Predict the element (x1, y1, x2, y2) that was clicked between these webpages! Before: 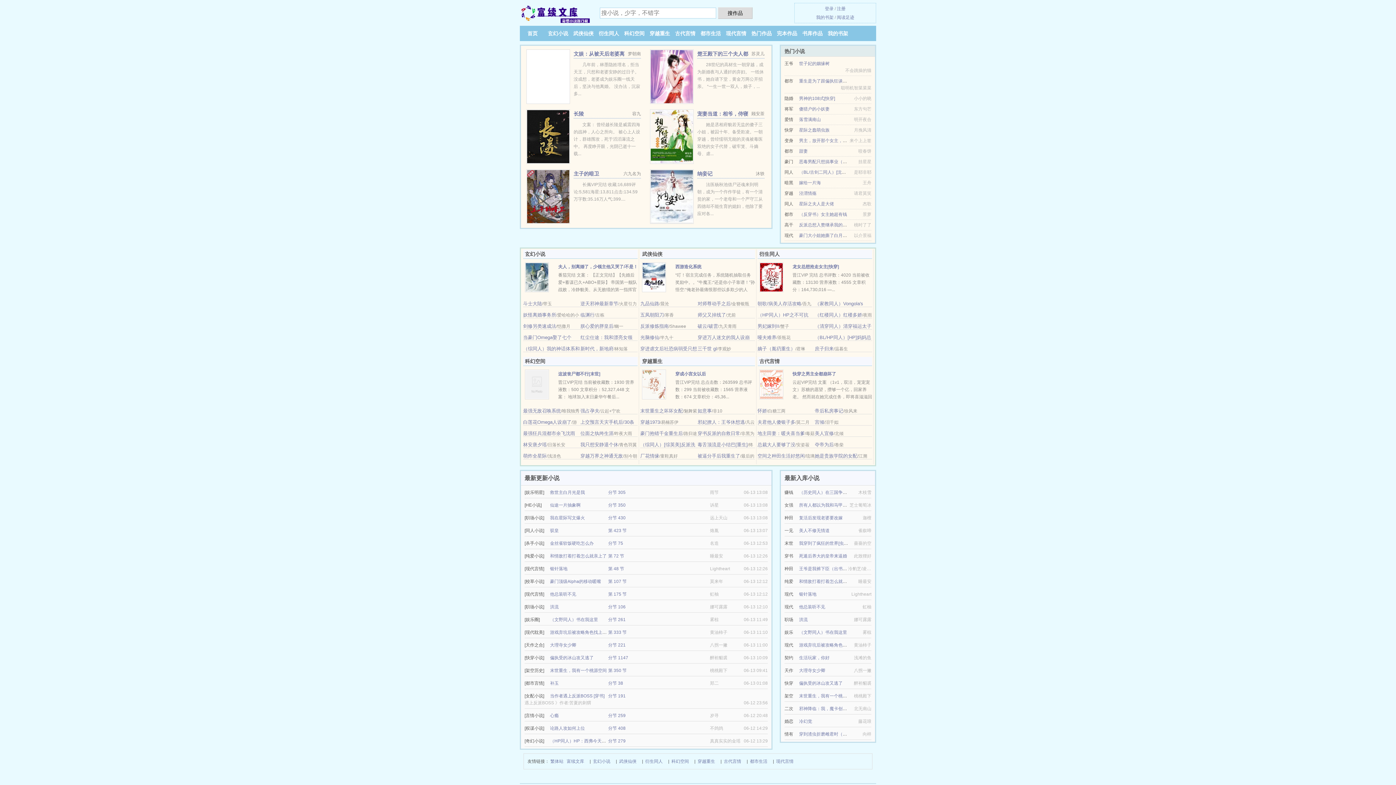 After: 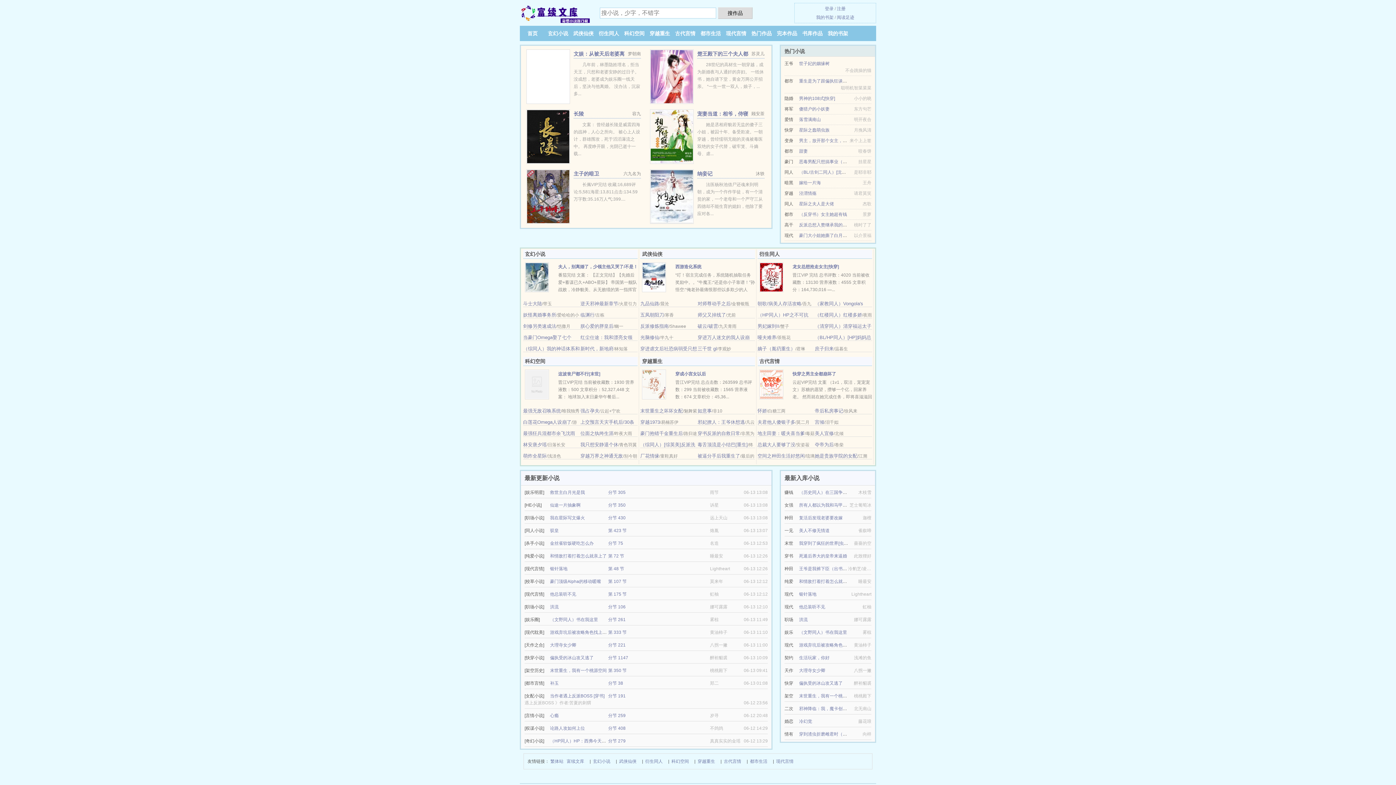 Action: label: 男神的108式[快穿] bbox: (799, 96, 835, 101)